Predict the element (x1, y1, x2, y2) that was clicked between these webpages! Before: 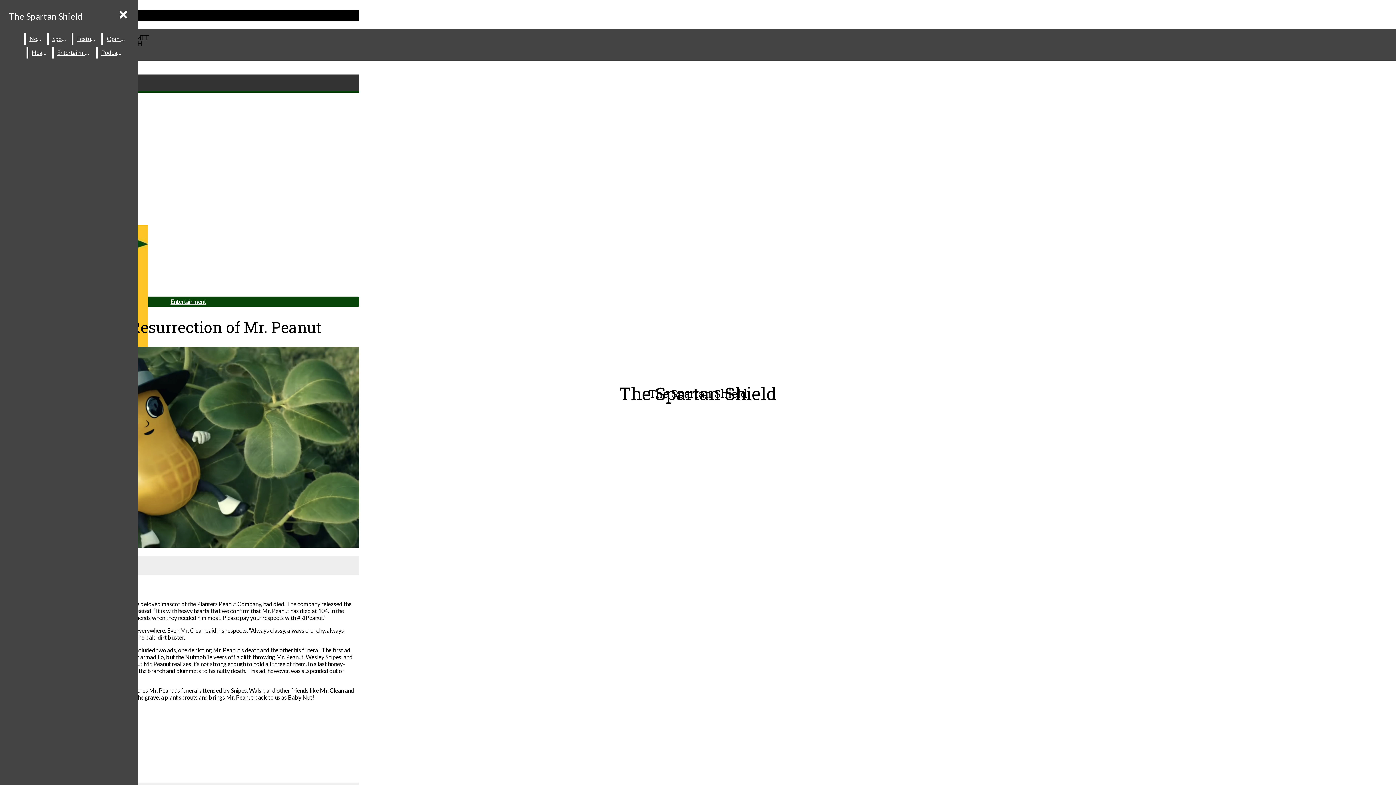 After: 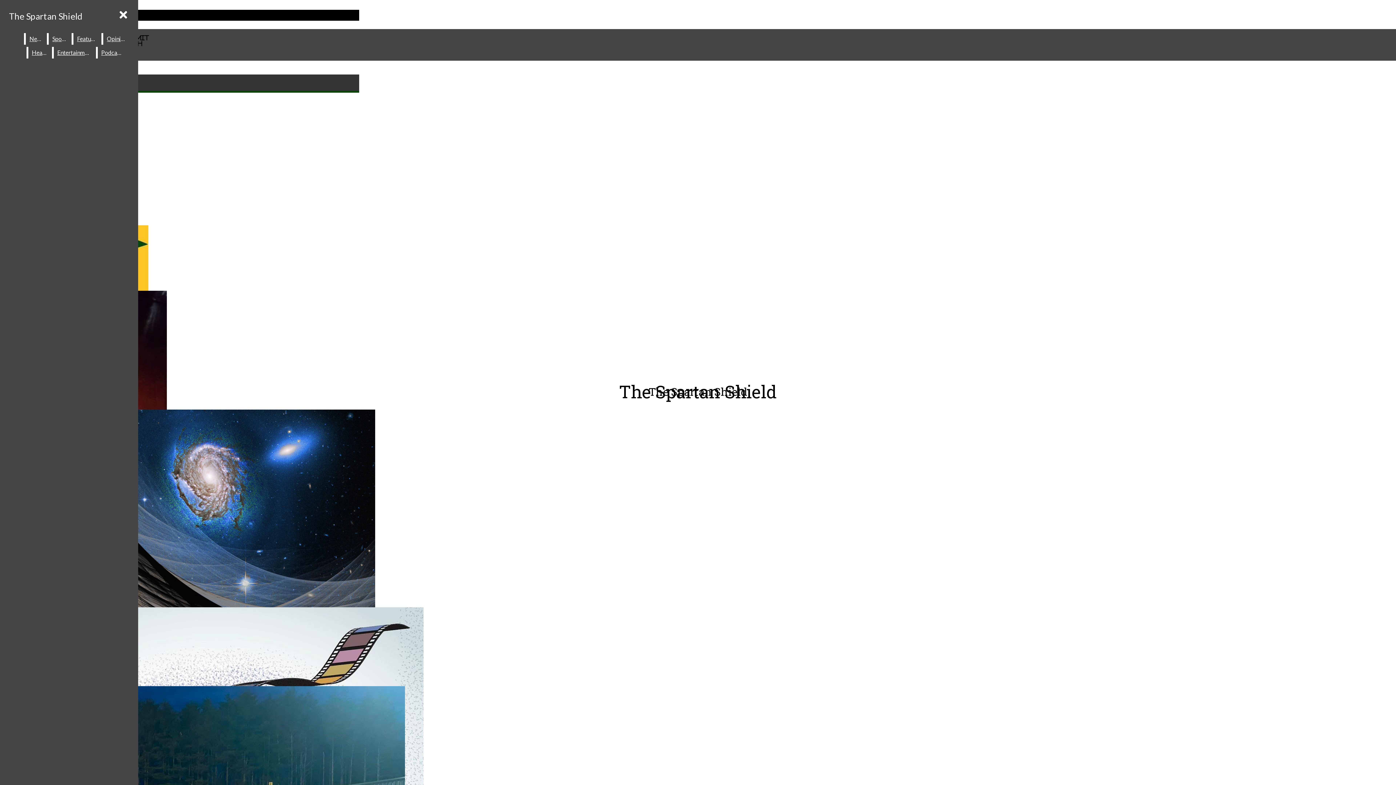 Action: bbox: (5, 7, 86, 25) label: The Spartan Shield